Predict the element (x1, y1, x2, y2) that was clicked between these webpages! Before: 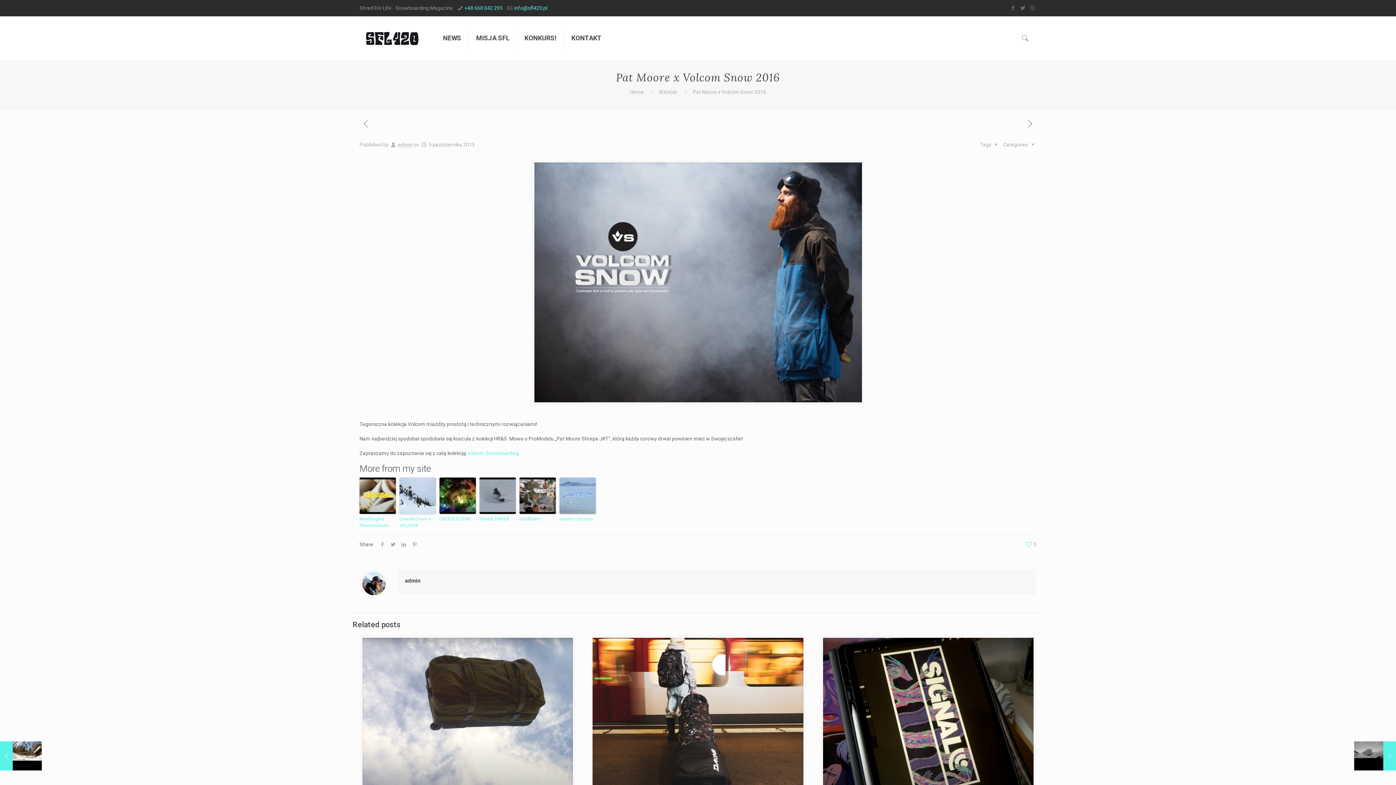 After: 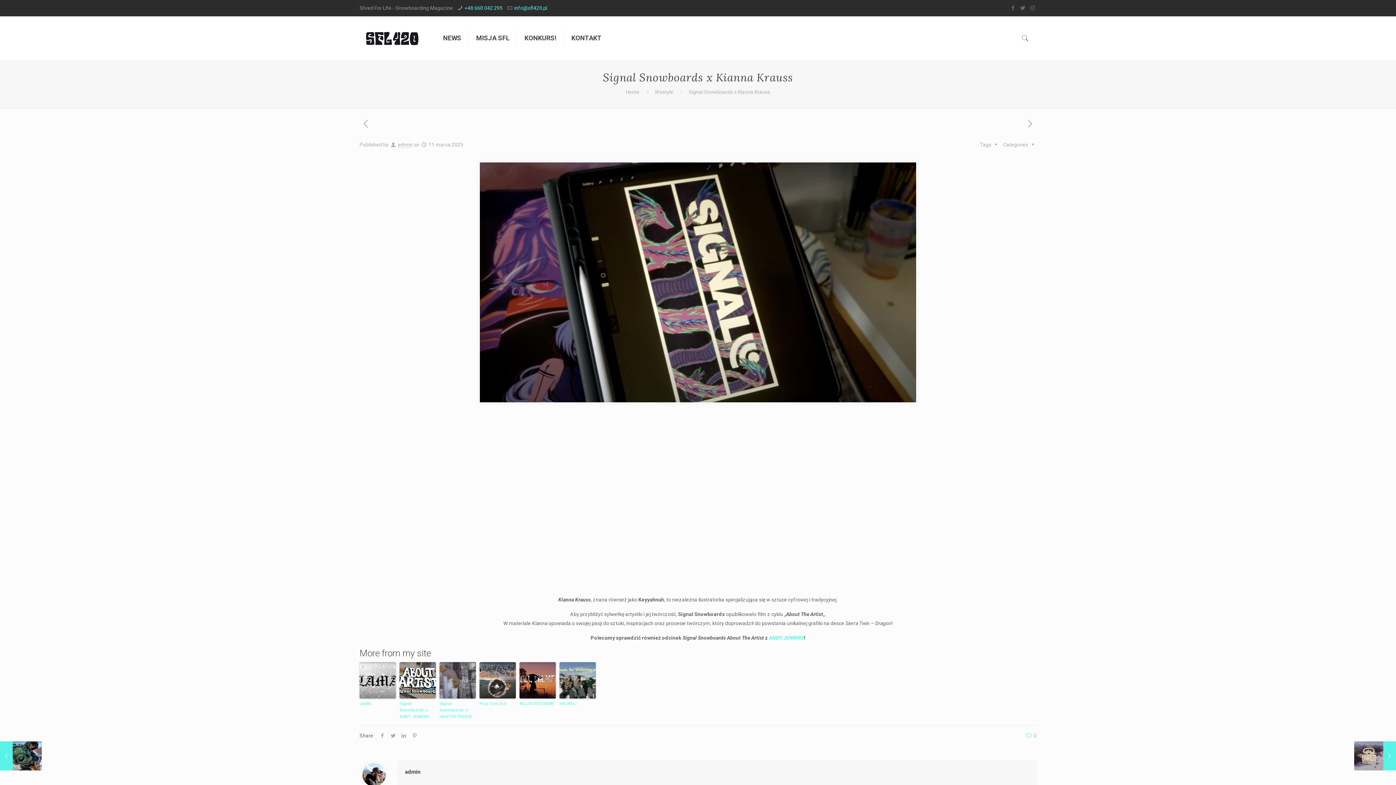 Action: bbox: (823, 638, 1033, 790)